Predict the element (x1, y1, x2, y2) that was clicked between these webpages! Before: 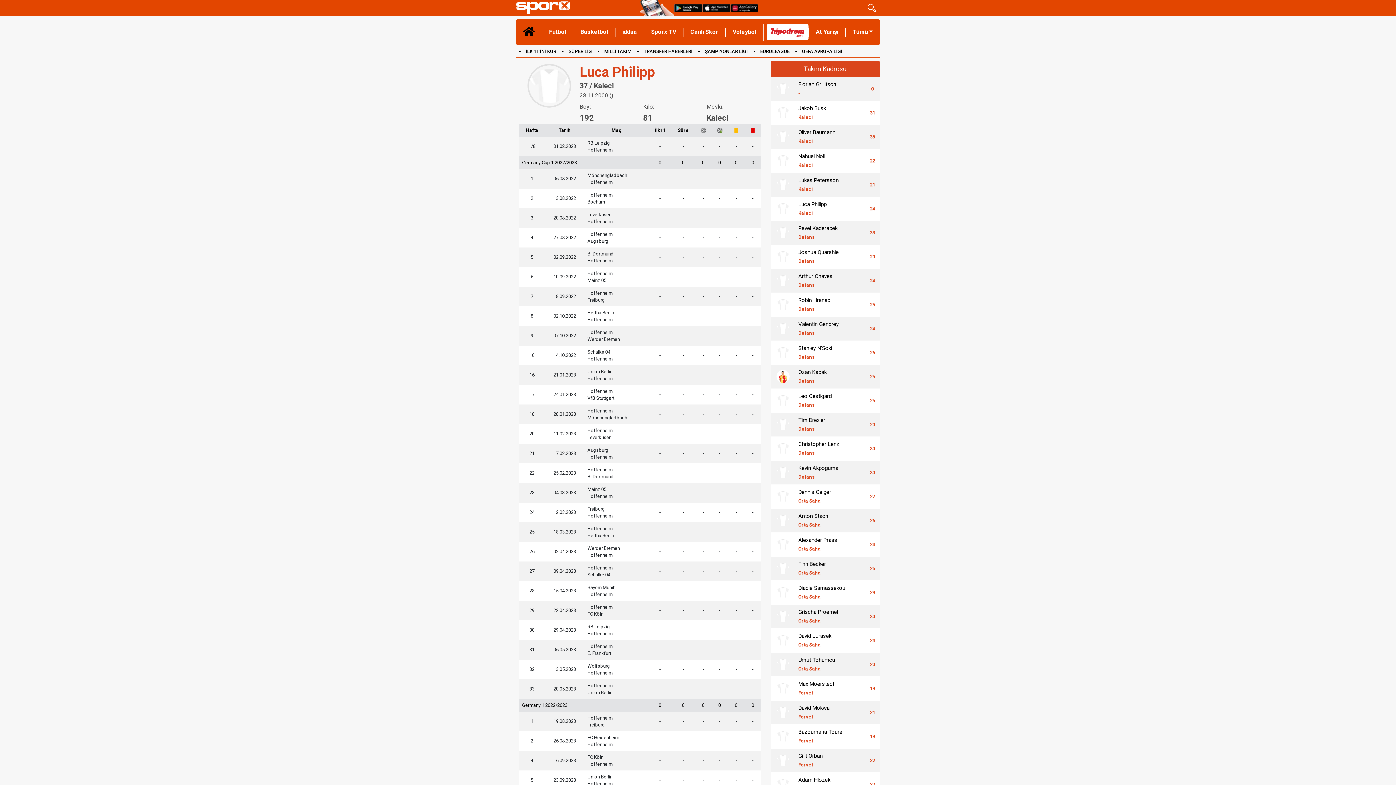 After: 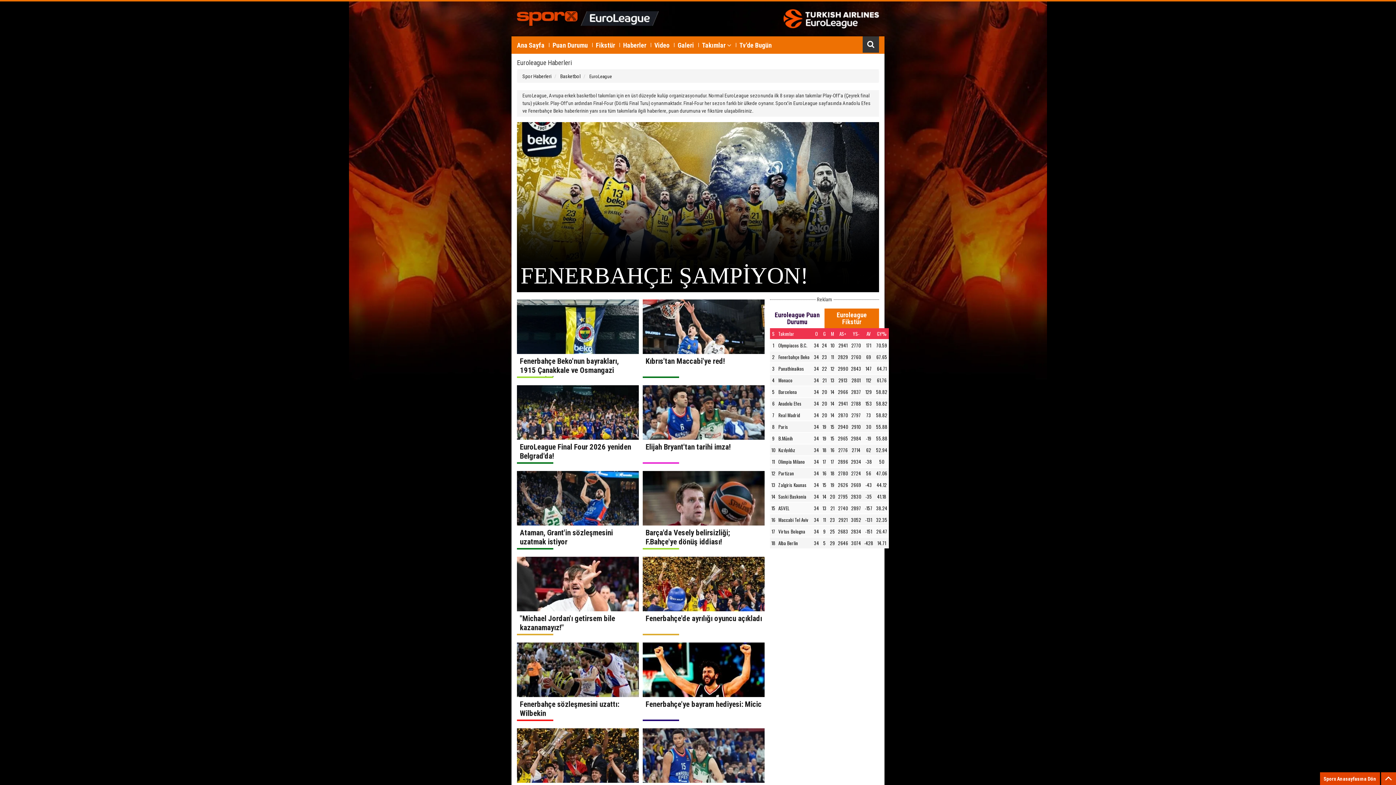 Action: label: EUROLEAGUE bbox: (750, 44, 792, 58)